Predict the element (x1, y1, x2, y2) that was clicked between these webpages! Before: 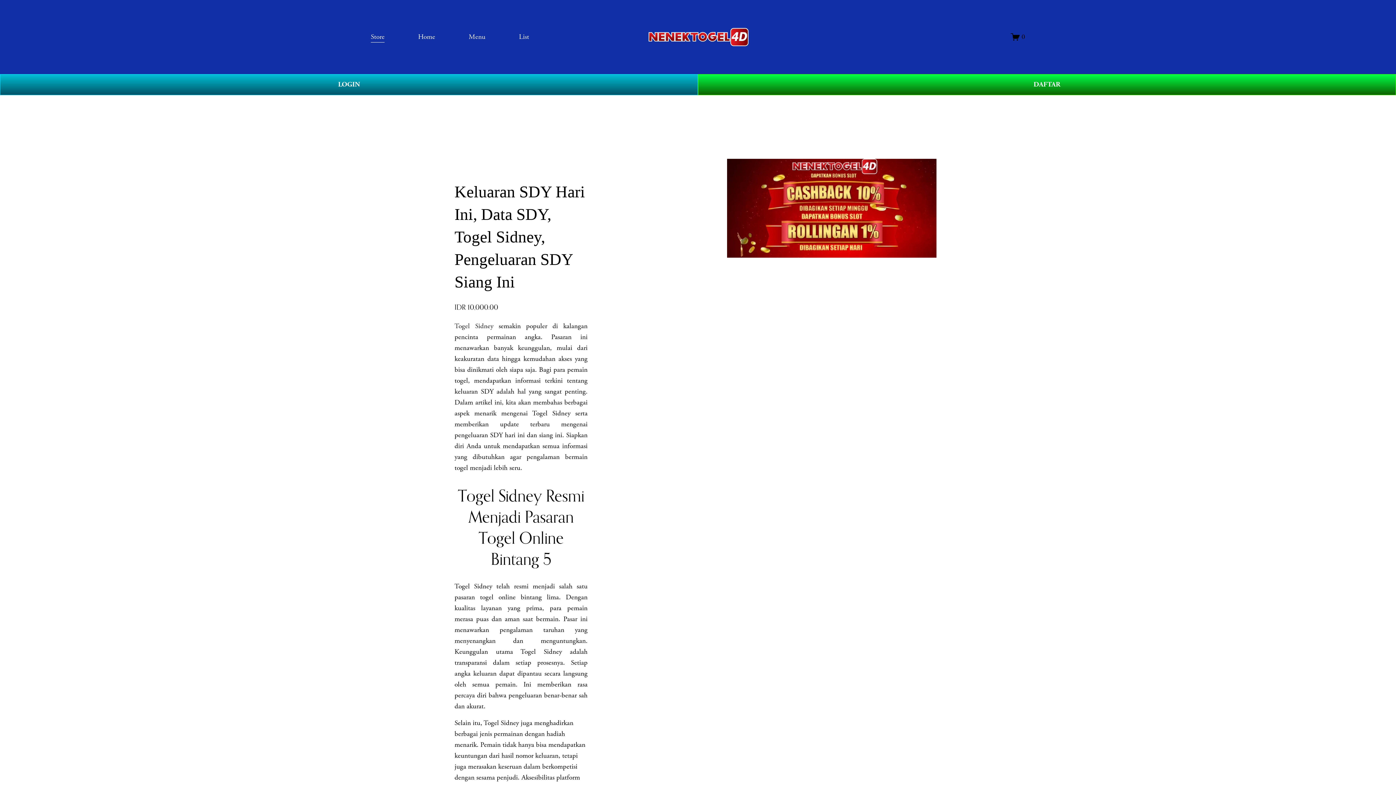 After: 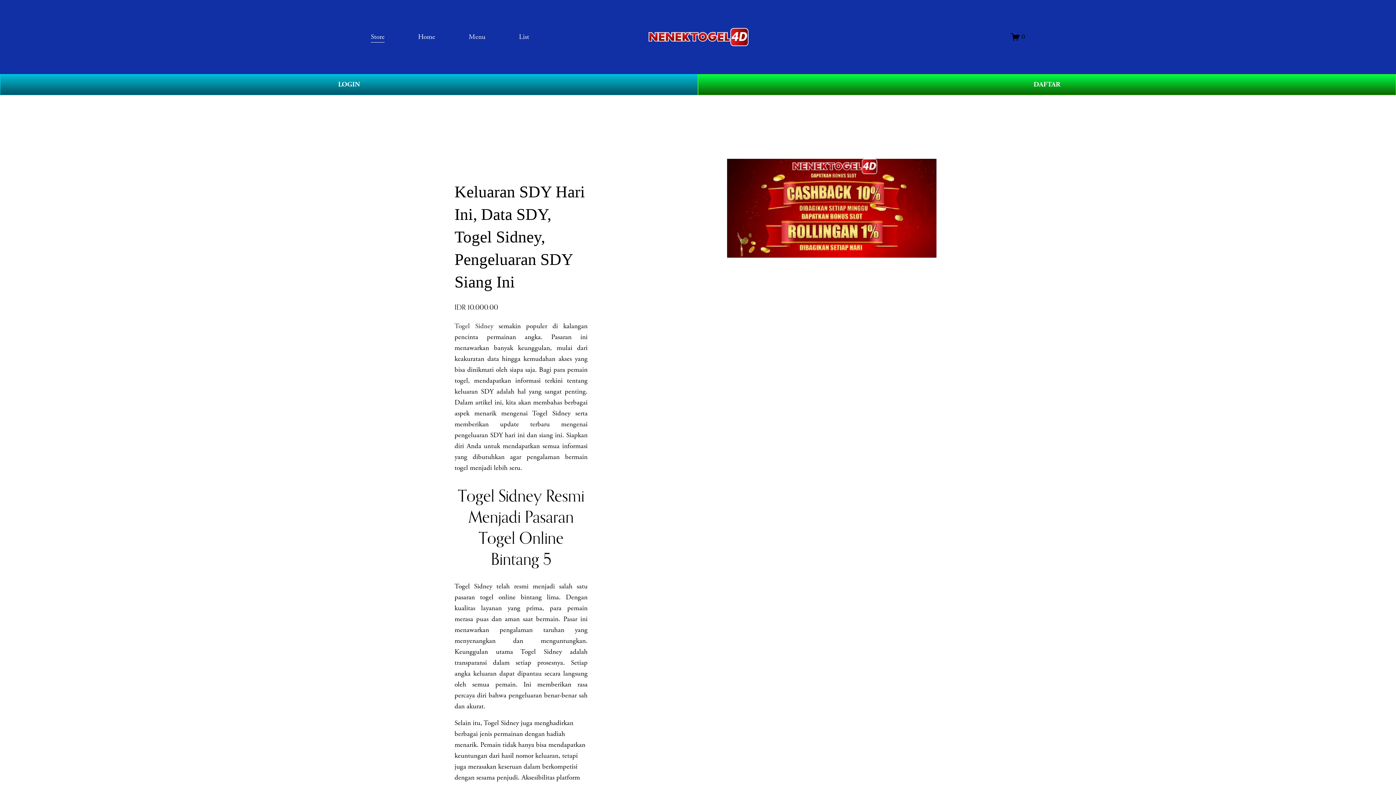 Action: bbox: (454, 321, 493, 330) label: Togel Sidney